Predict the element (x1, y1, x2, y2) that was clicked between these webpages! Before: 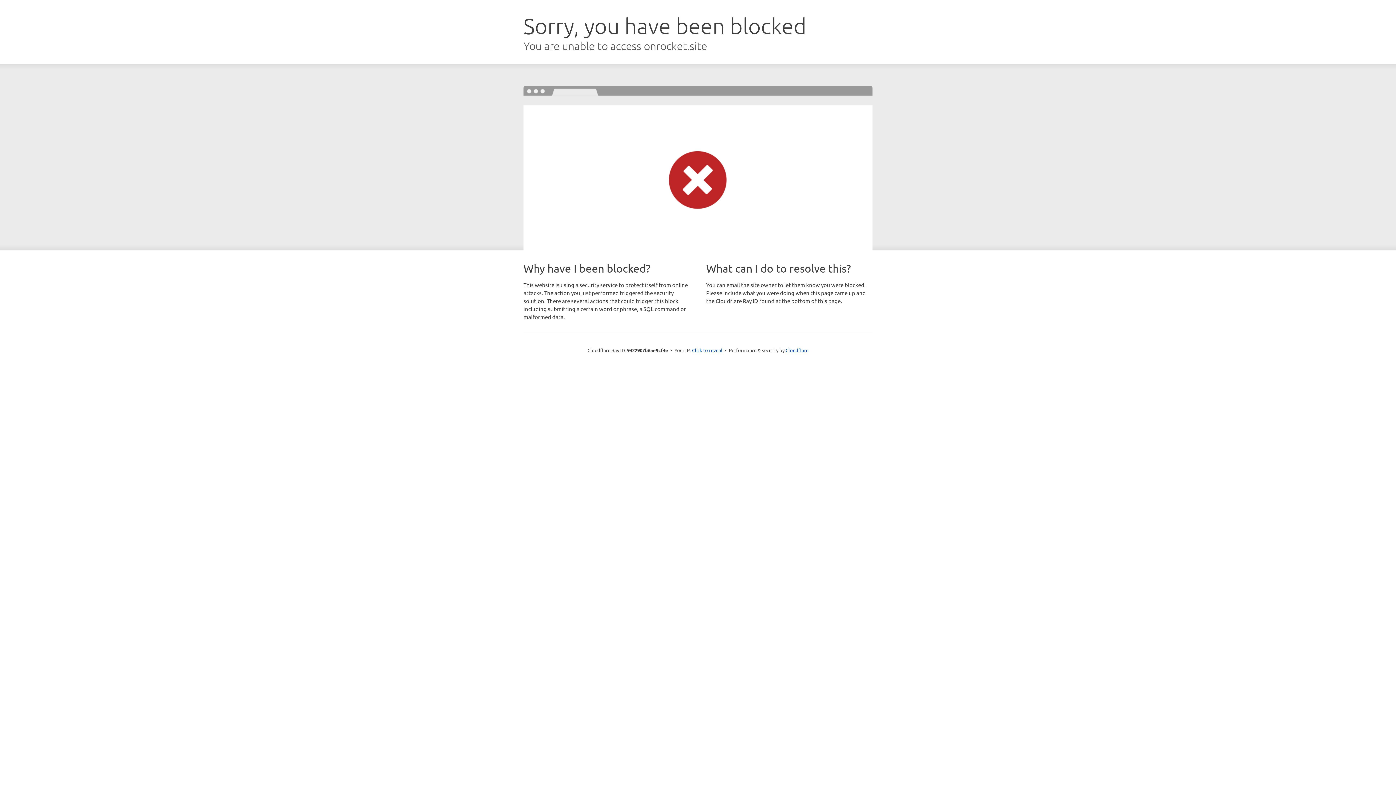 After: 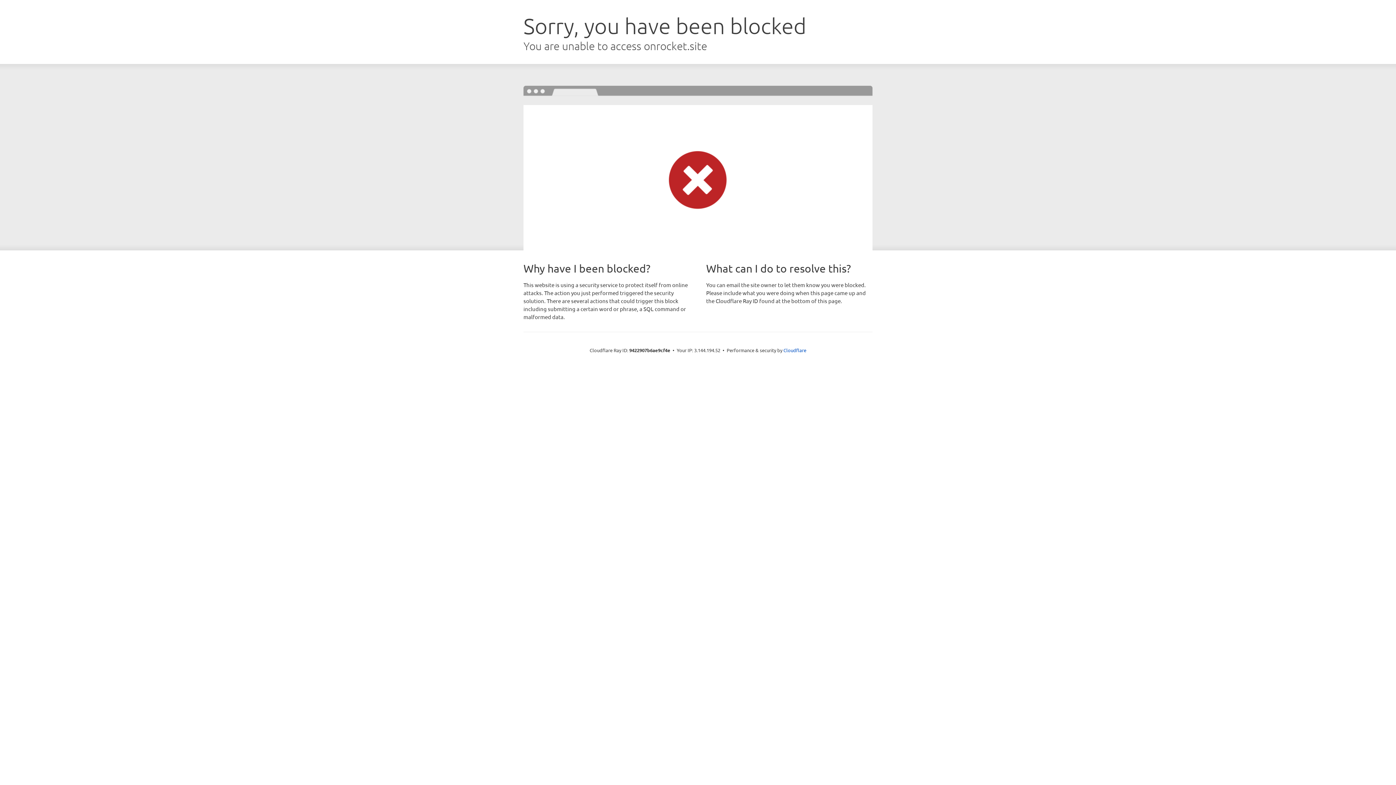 Action: label: Click to reveal bbox: (692, 346, 722, 353)